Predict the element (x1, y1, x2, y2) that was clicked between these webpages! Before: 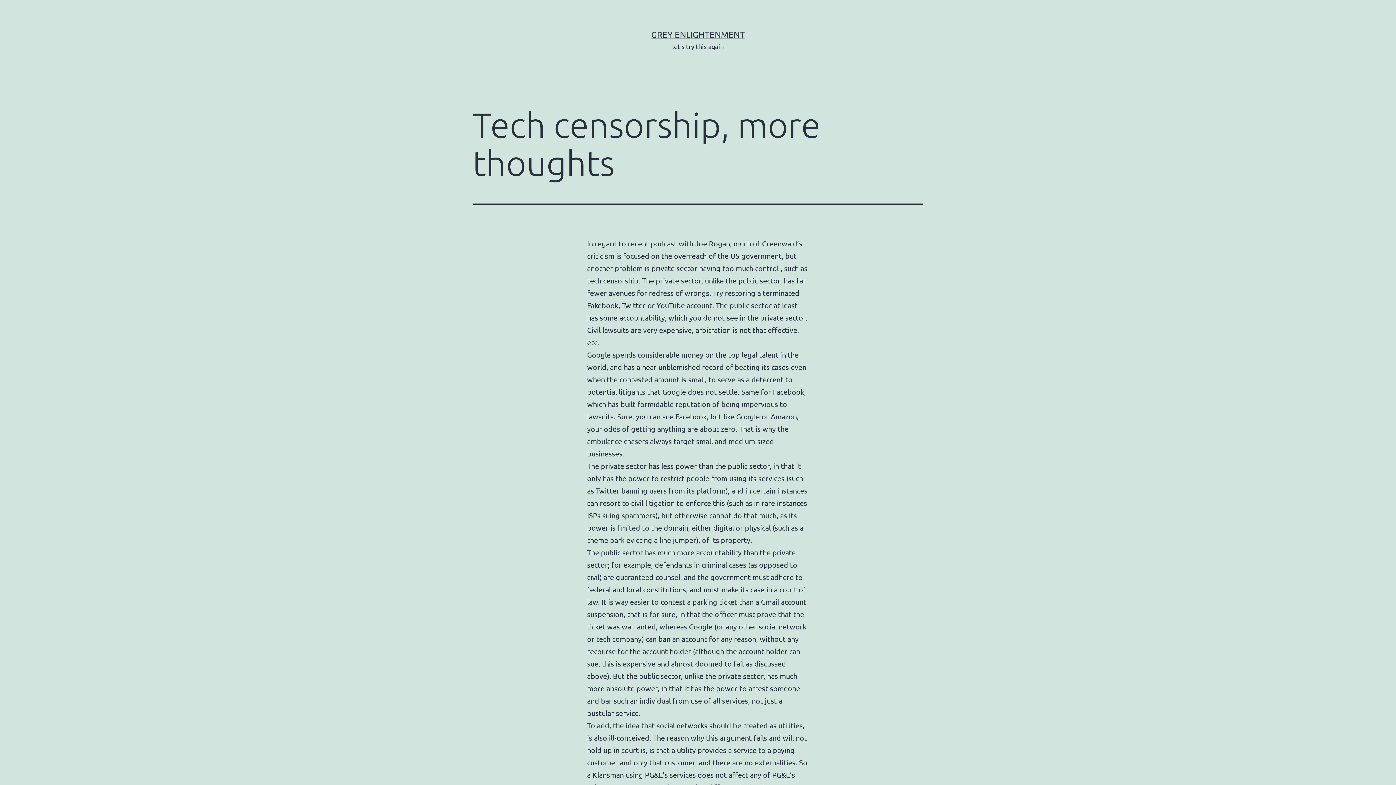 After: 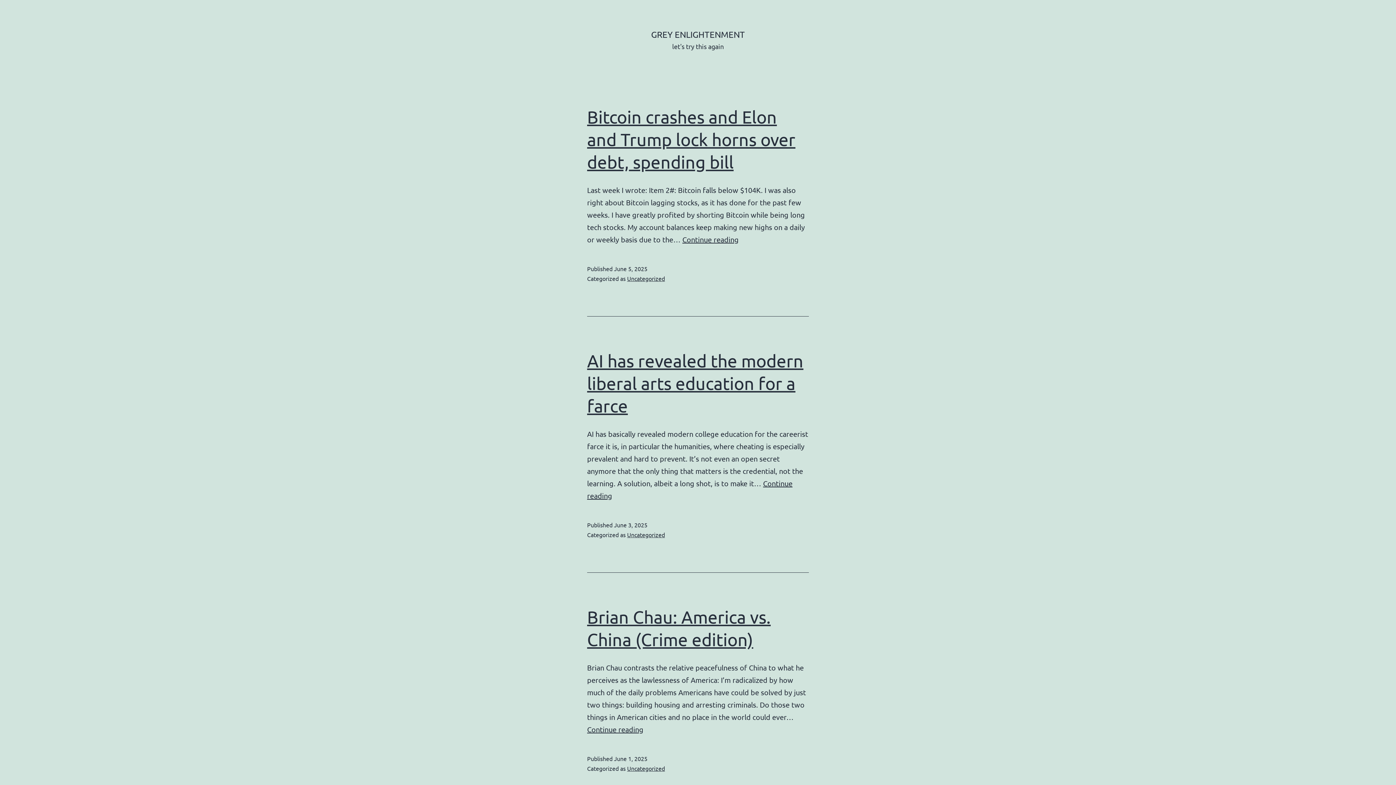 Action: bbox: (651, 29, 745, 39) label: GREY ENLIGHTENMENT